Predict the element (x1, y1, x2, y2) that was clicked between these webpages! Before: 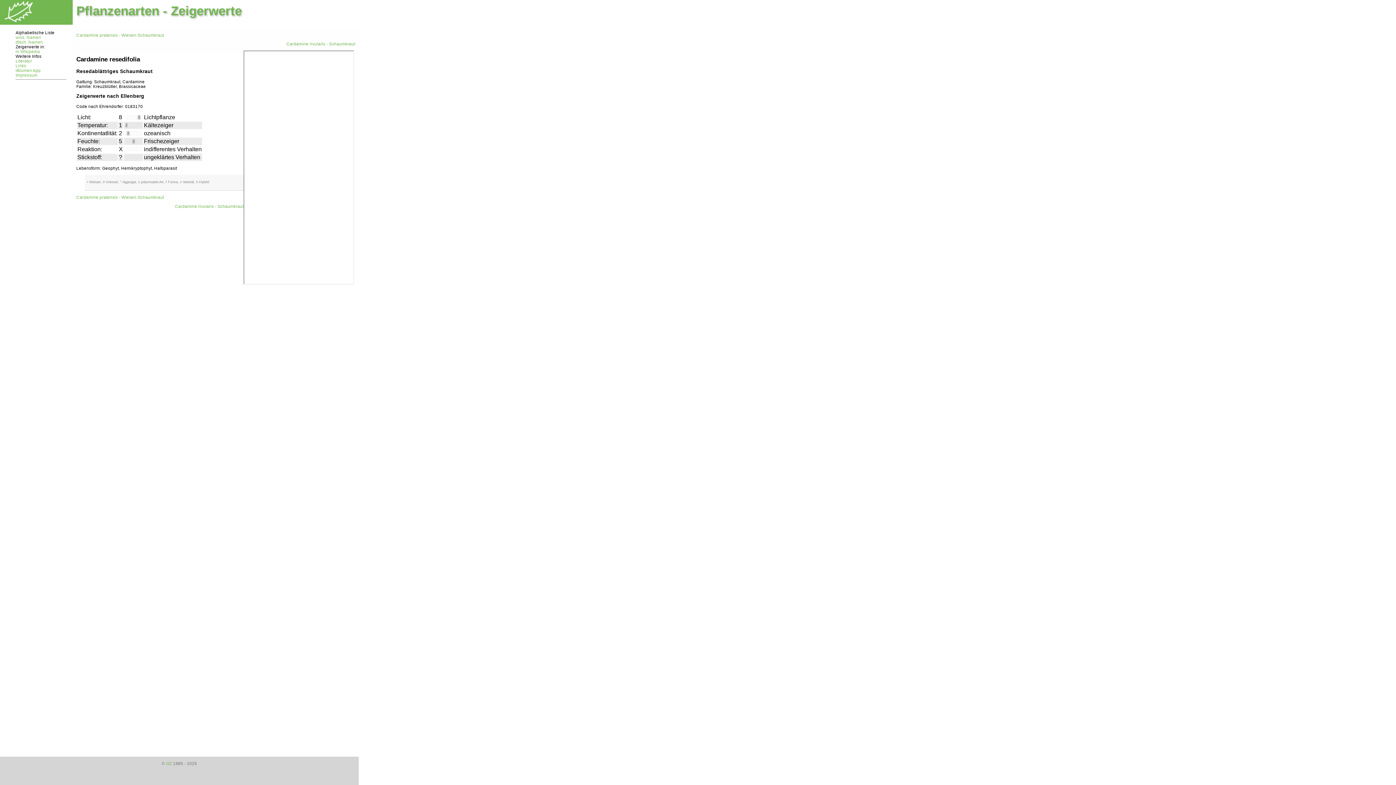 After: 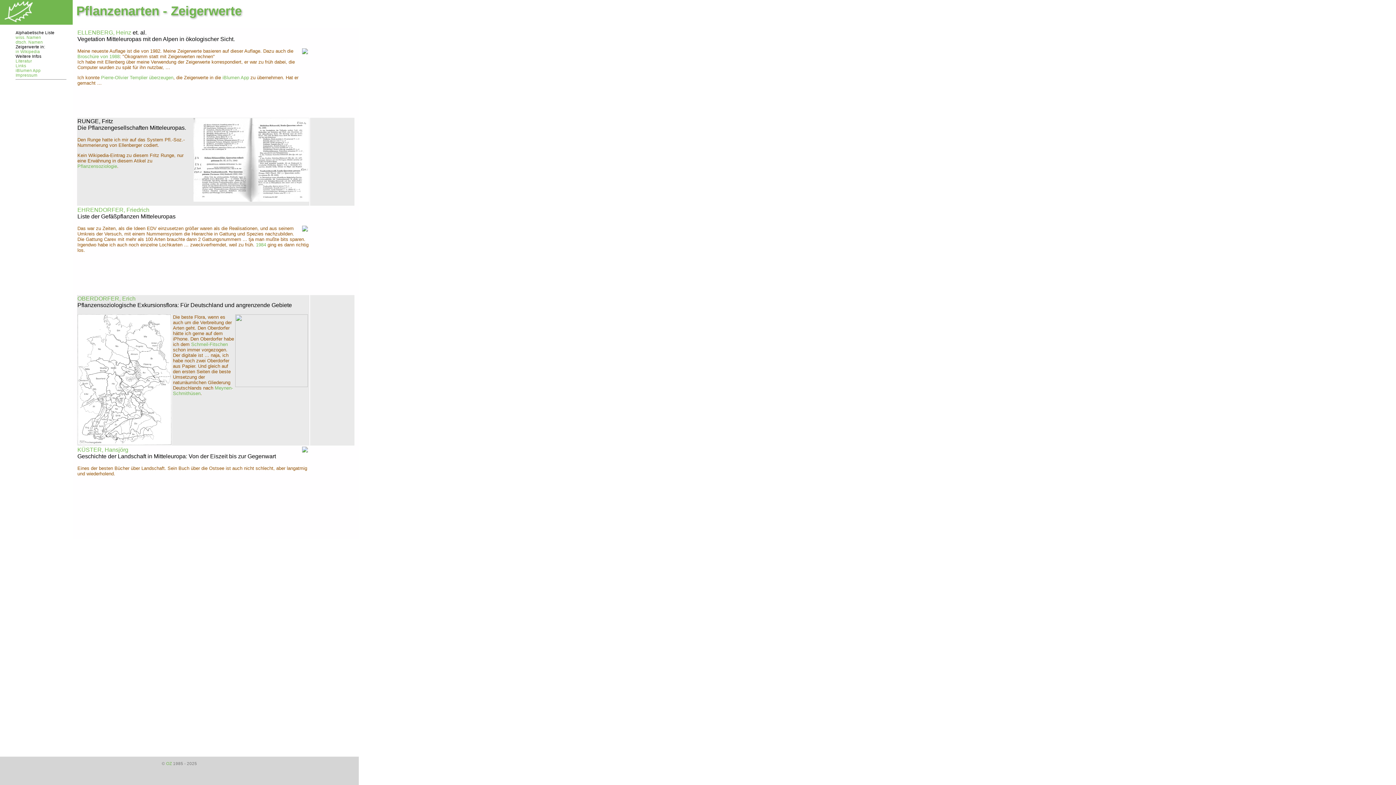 Action: label: Literatur bbox: (15, 58, 32, 63)